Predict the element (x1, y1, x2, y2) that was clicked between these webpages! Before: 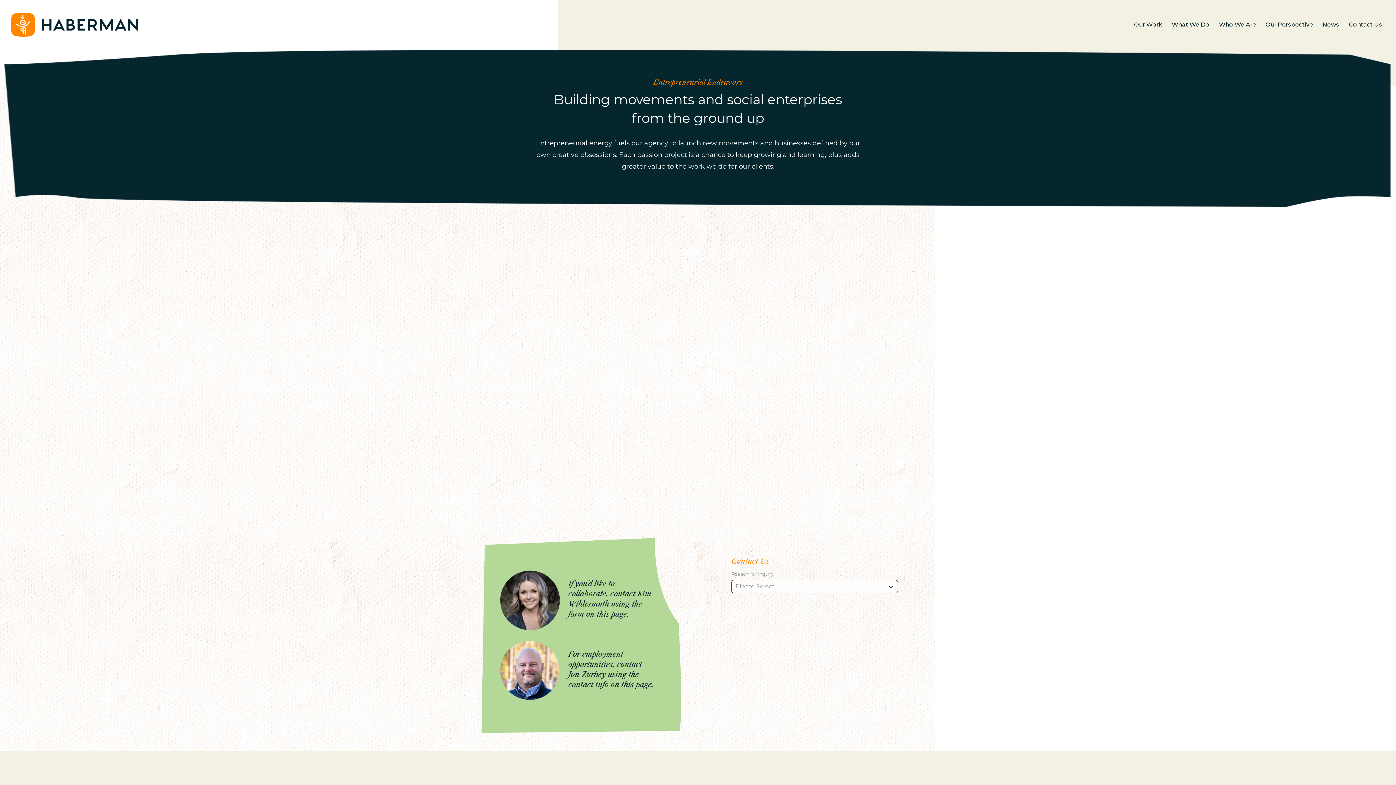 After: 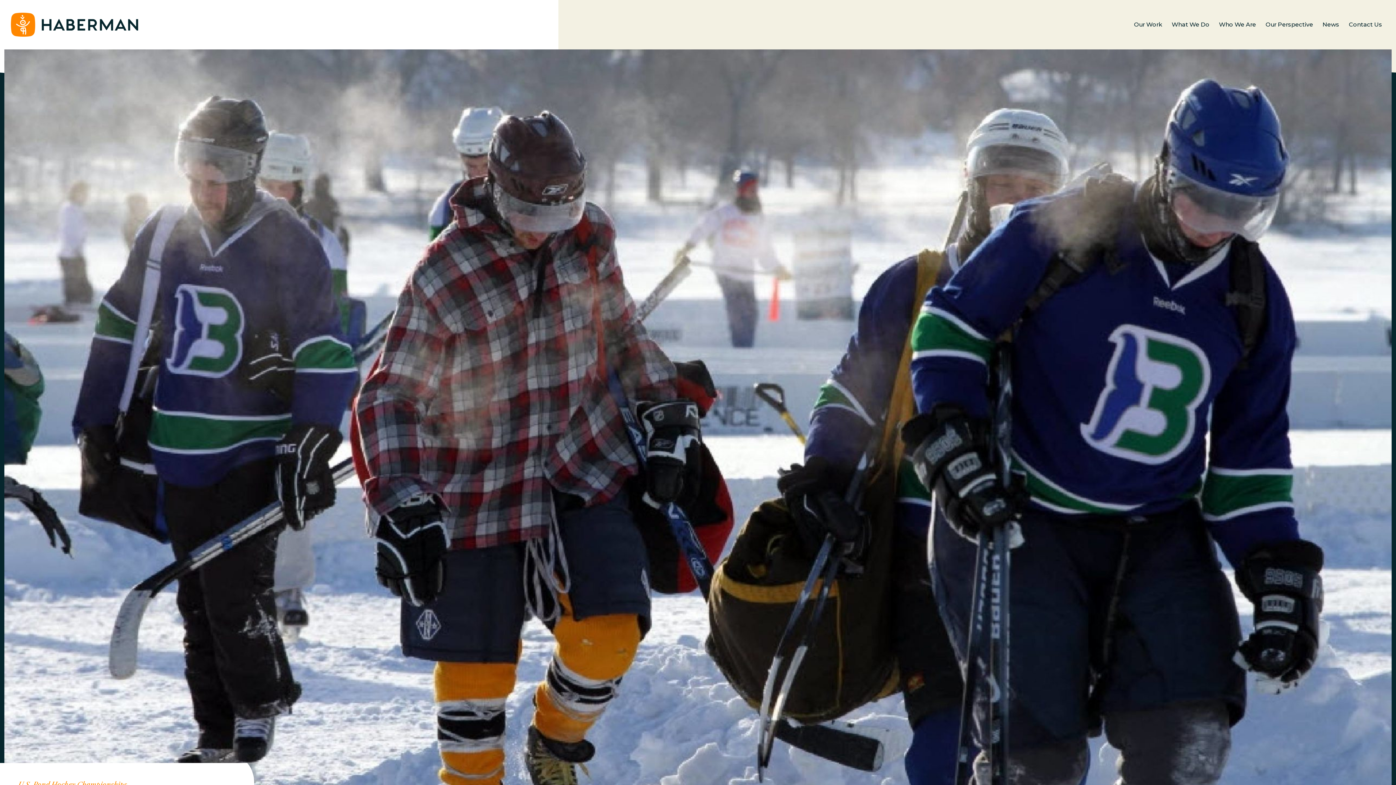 Action: label: Launching a phenomenon bbox: (805, 251, 1281, 385)